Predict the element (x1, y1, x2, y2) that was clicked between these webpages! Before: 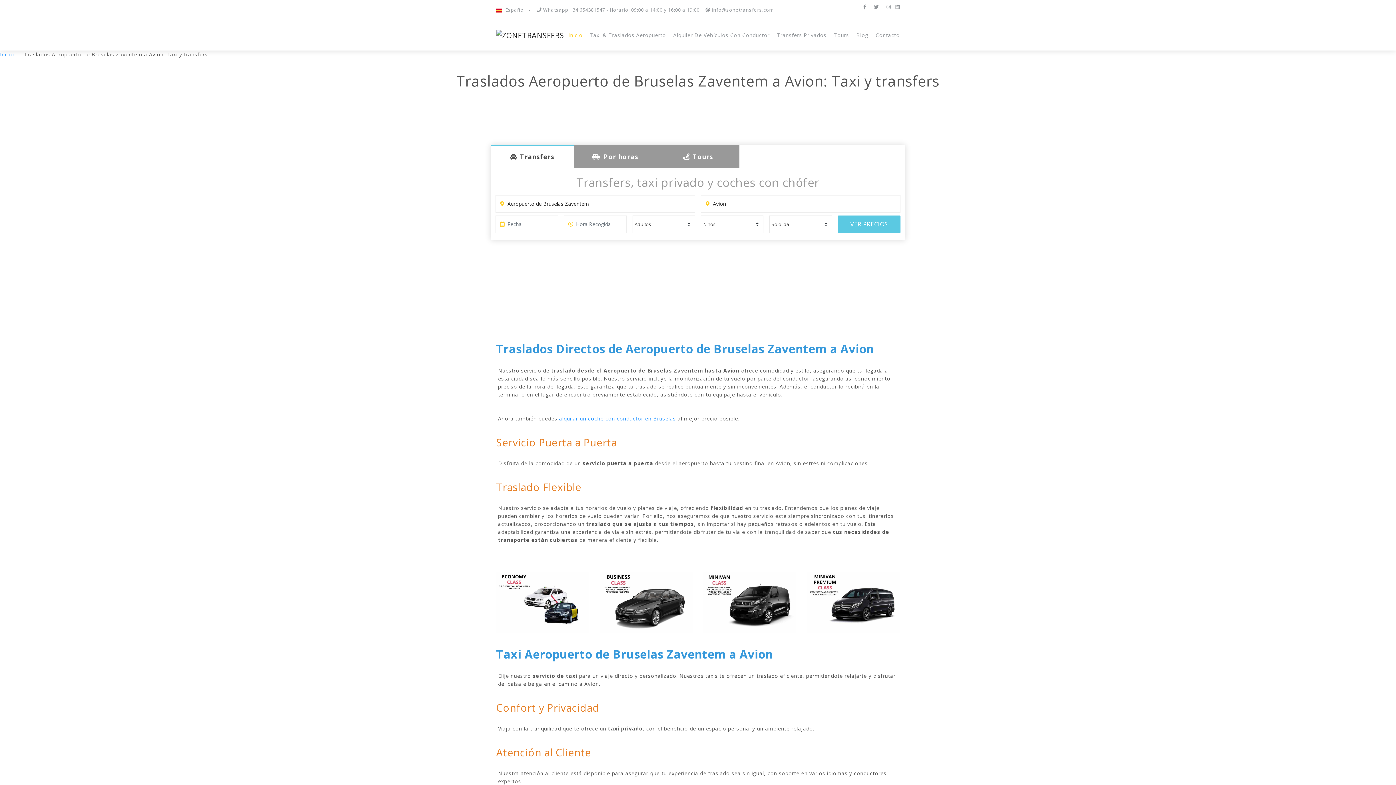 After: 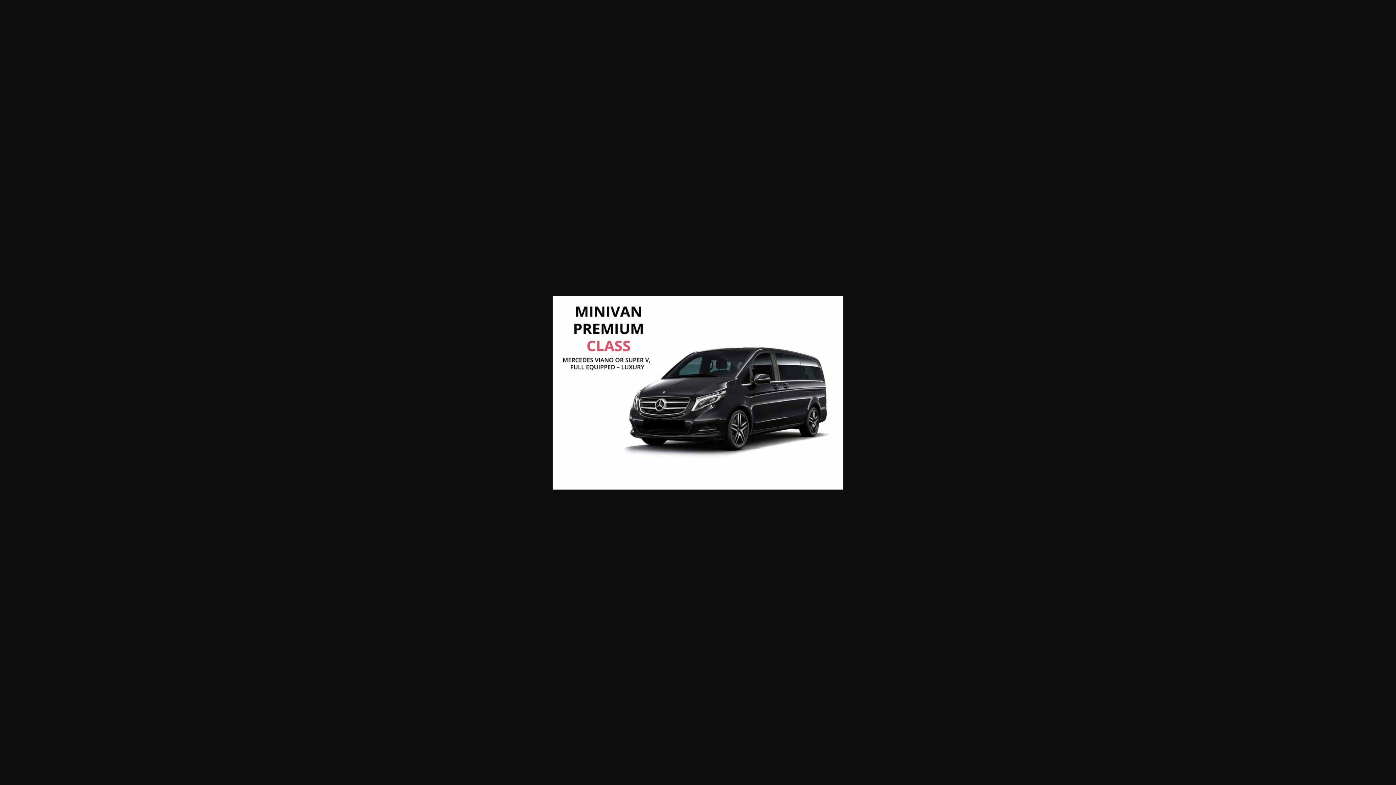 Action: bbox: (807, 598, 900, 605)